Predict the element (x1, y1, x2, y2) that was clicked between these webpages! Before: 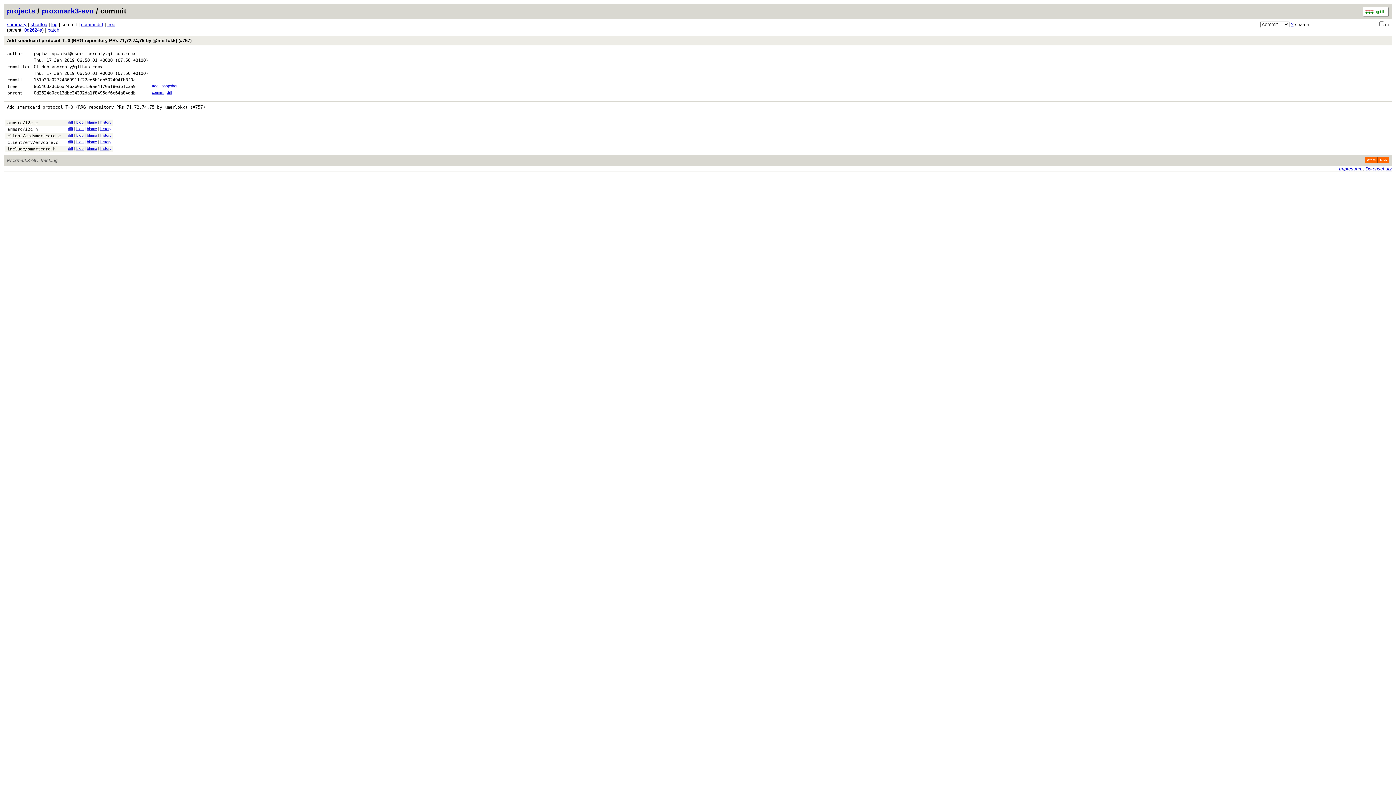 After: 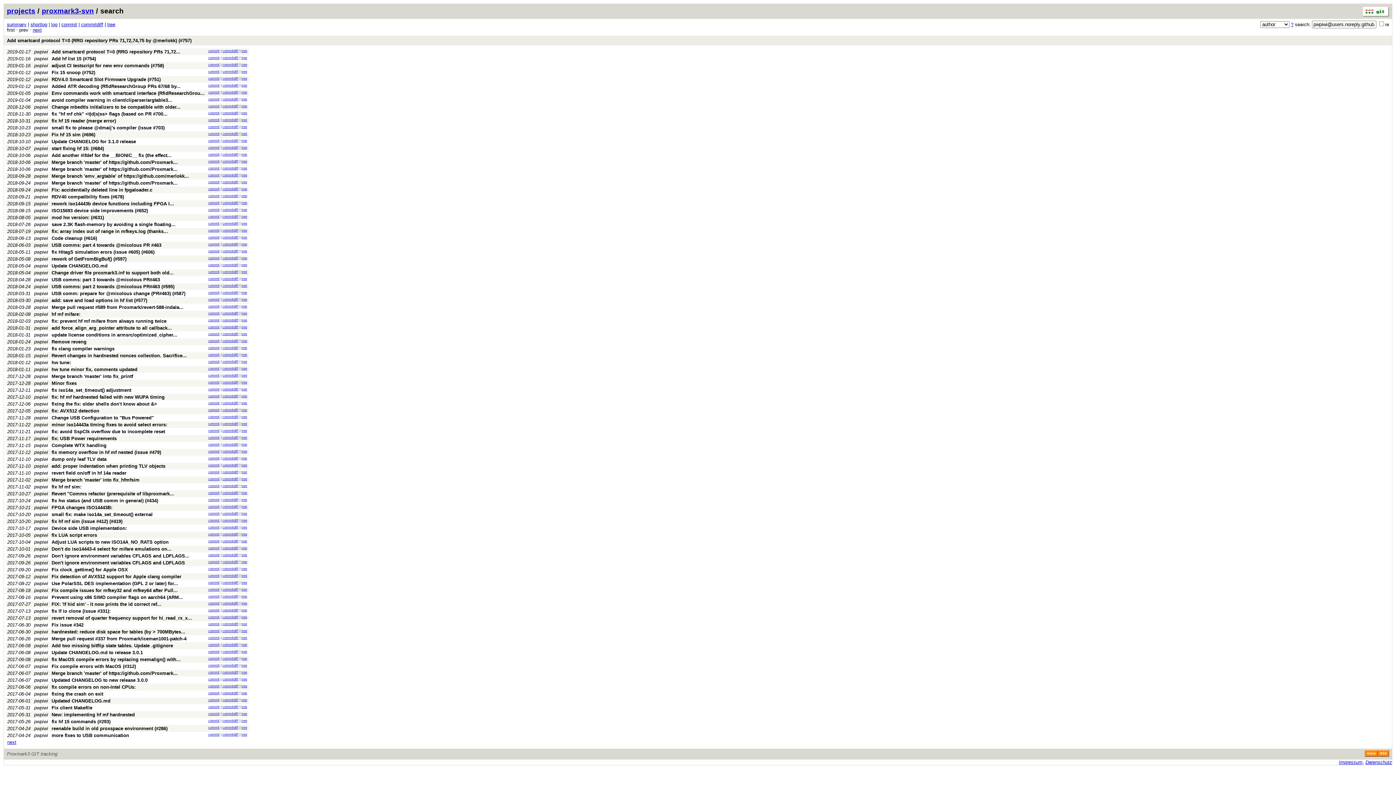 Action: label: <pwpiwi@users.noreply.github.com> bbox: (51, 51, 135, 56)